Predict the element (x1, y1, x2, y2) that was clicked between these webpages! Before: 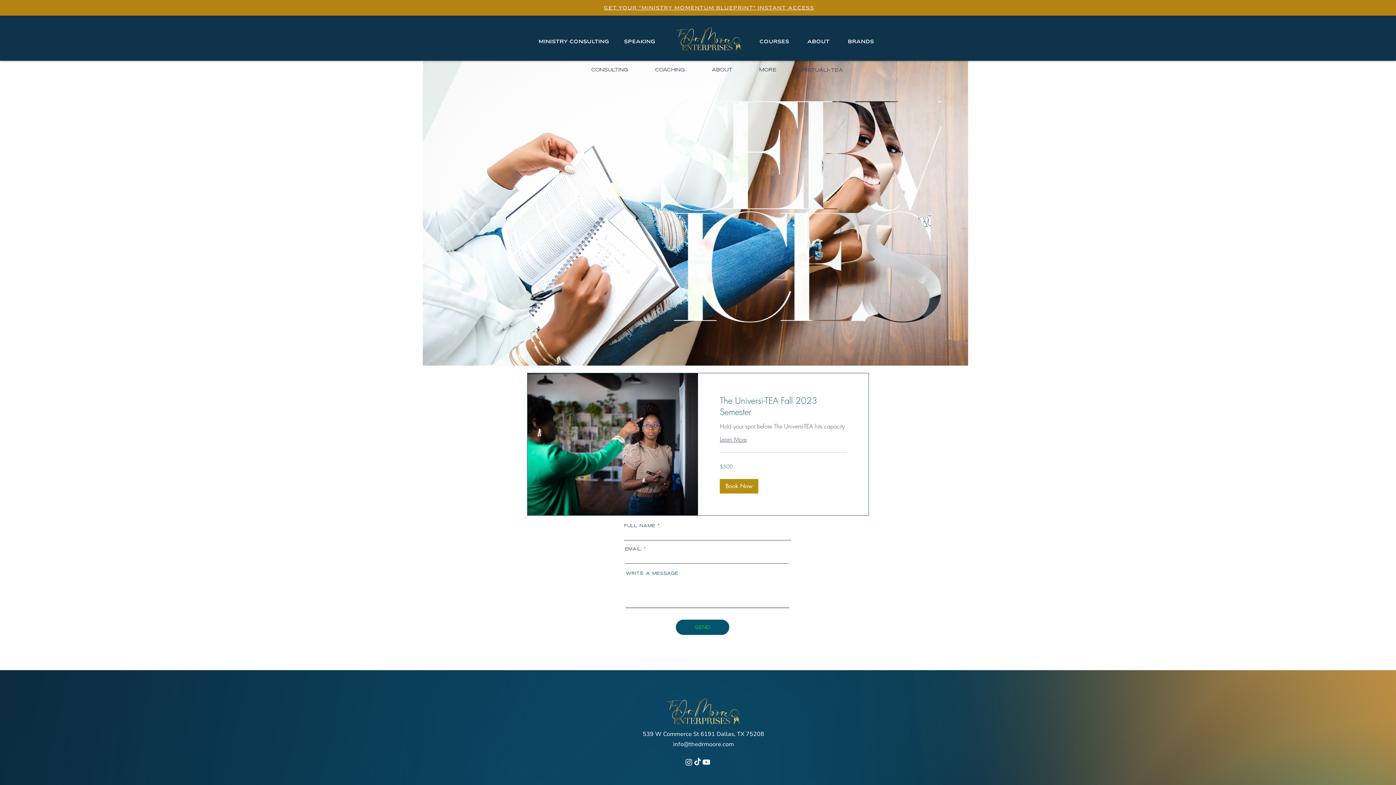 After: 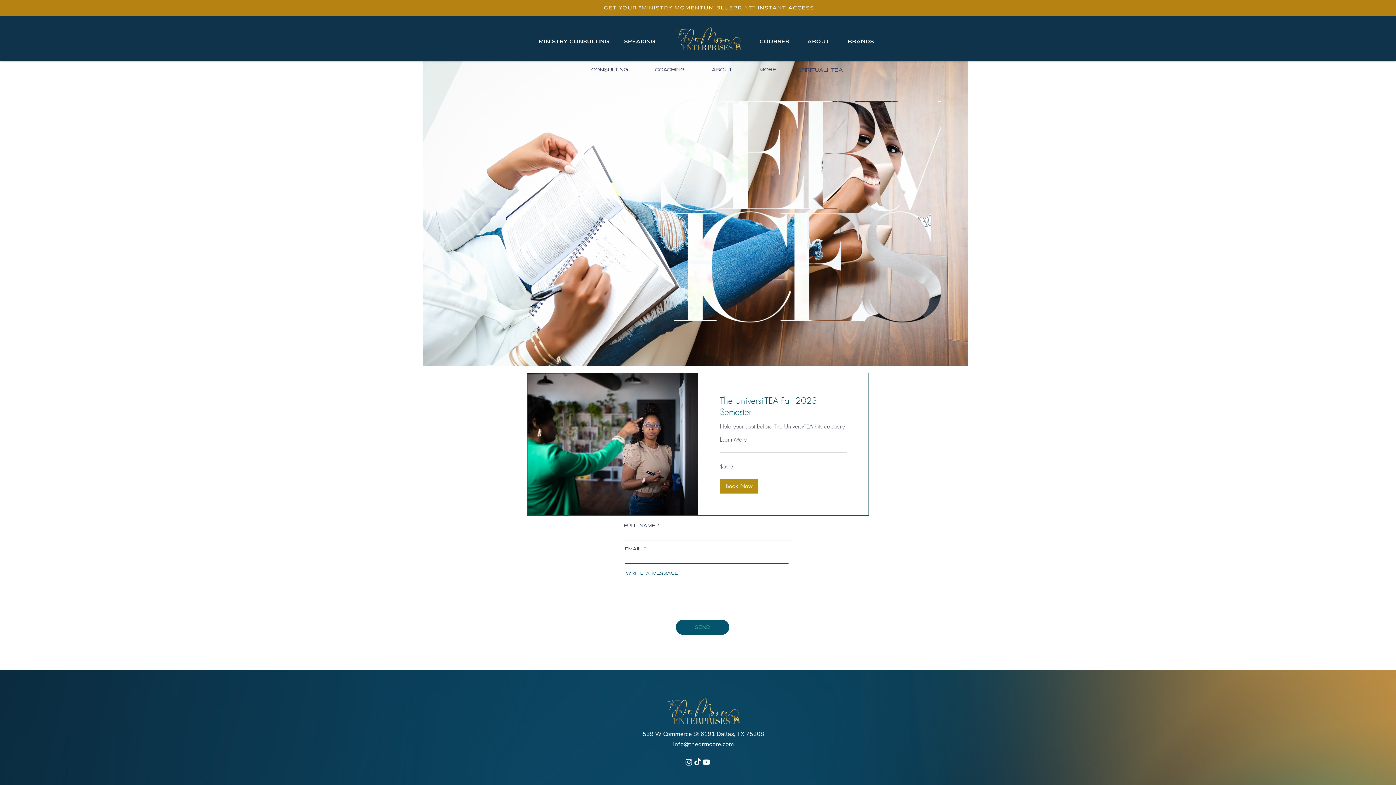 Action: bbox: (673, 740, 734, 748) label: info@thedrmoore.com